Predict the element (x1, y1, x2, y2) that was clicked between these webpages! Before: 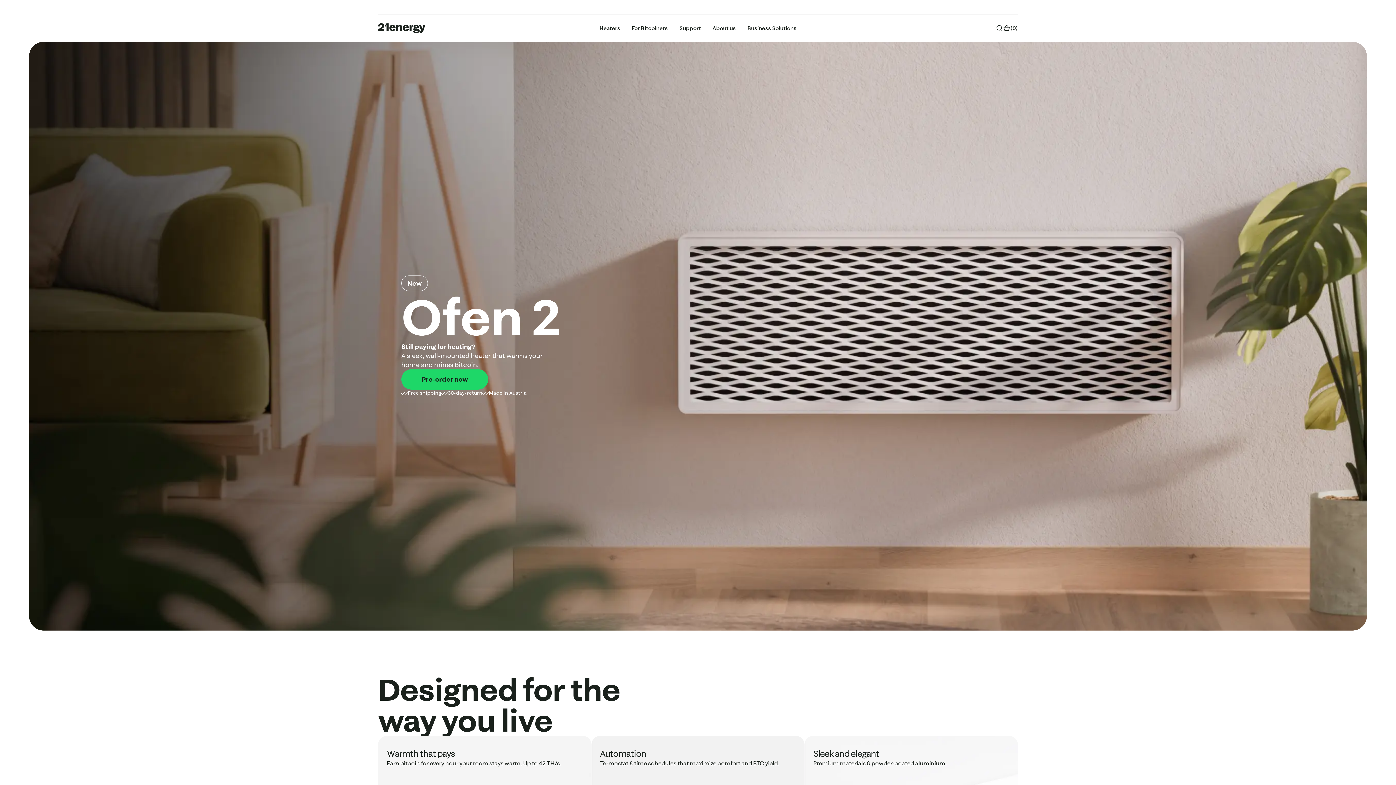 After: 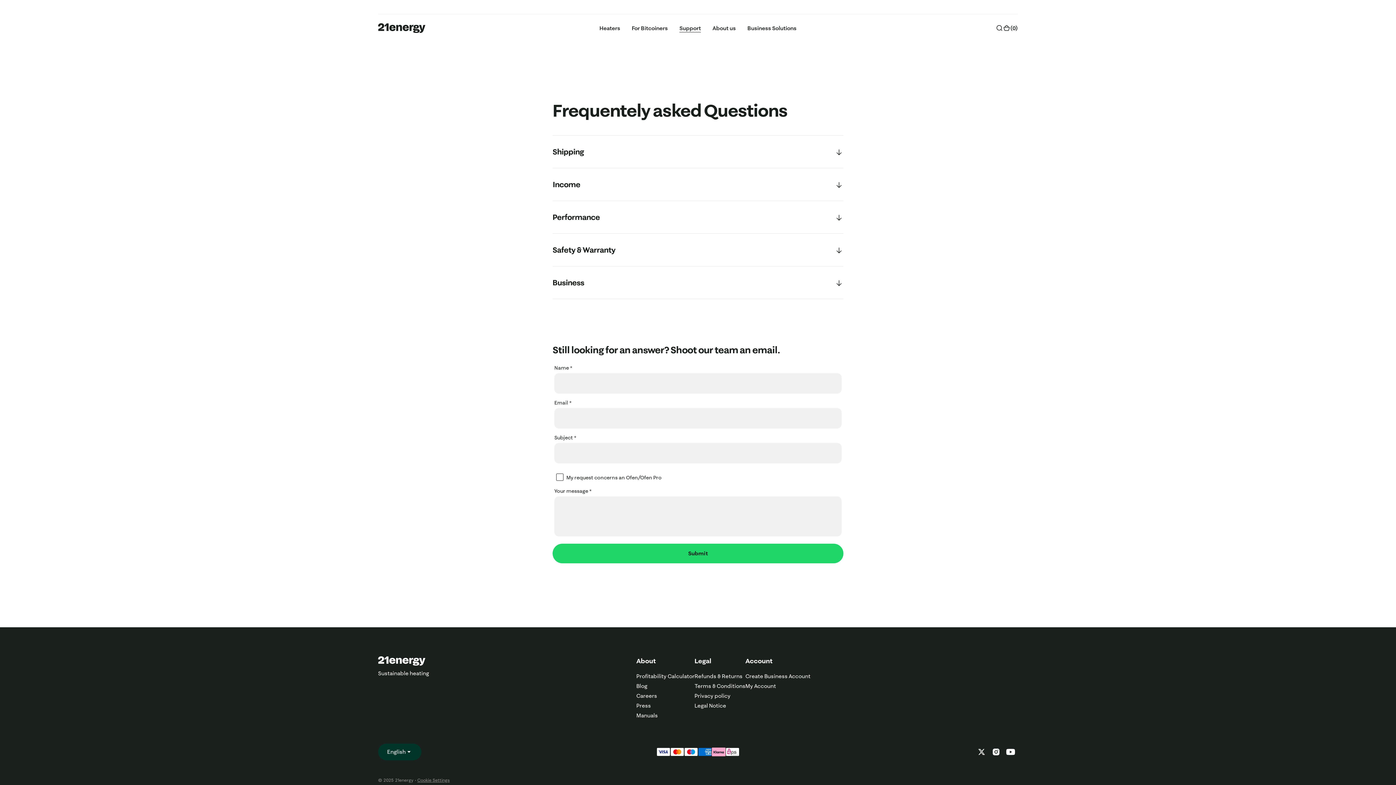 Action: label: Support bbox: (673, 18, 706, 37)